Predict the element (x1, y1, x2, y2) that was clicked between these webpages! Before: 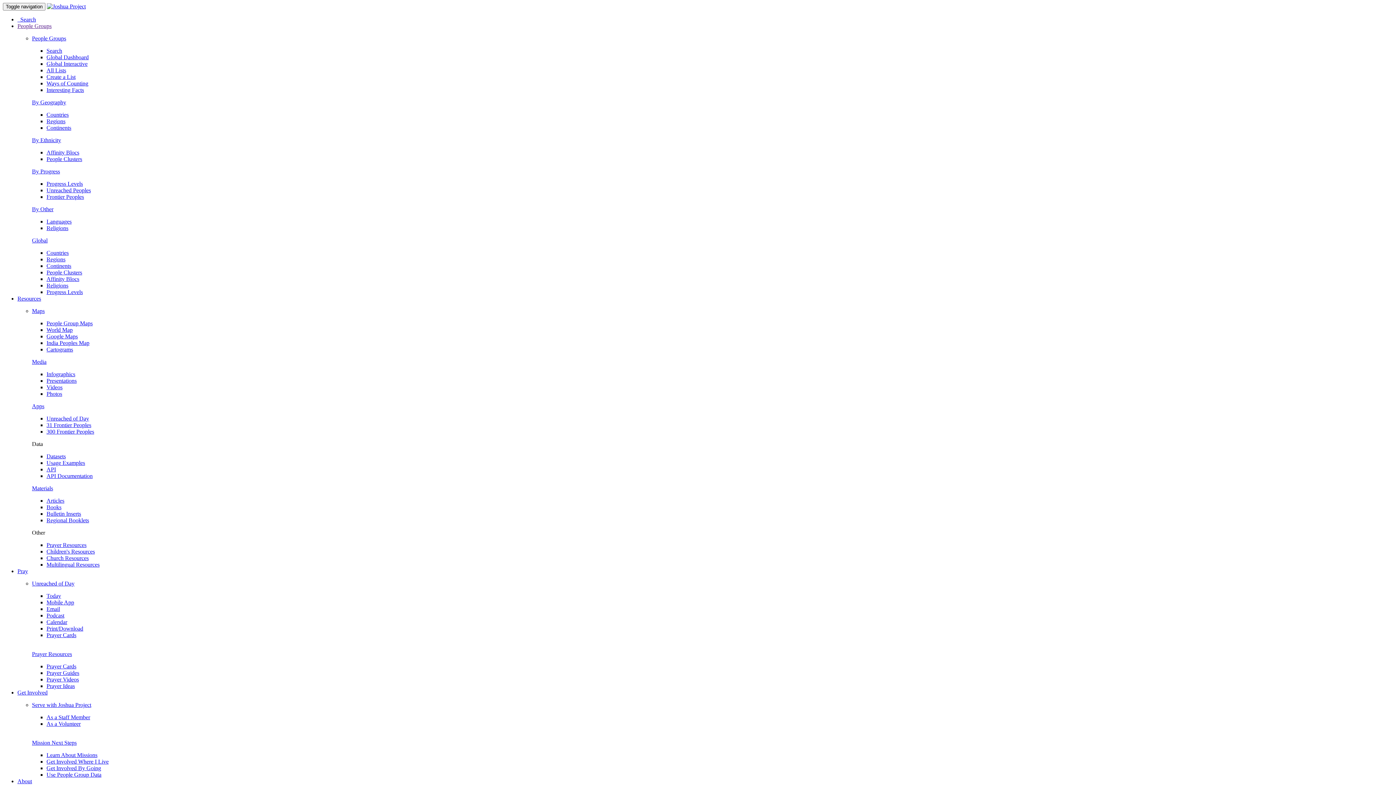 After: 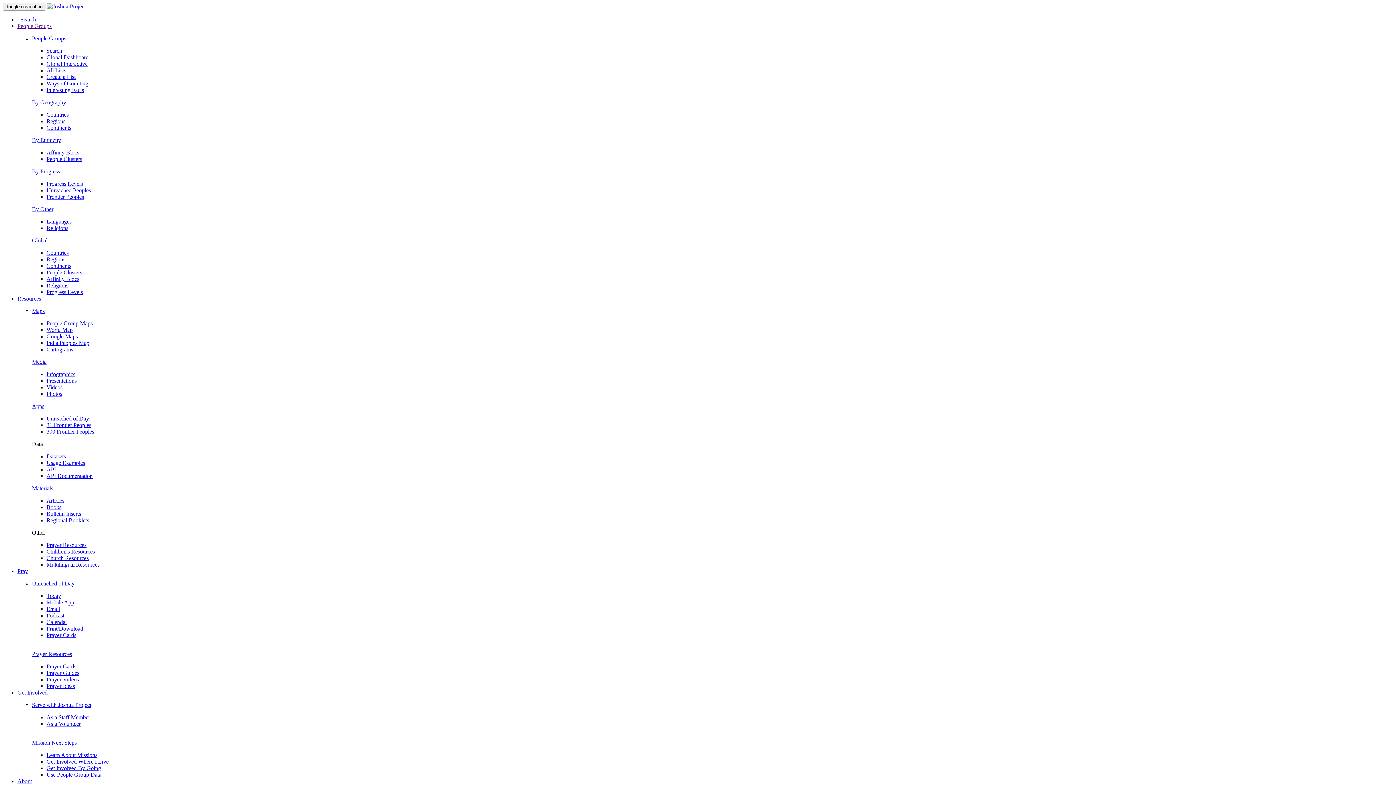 Action: bbox: (46, 193, 84, 200) label: Frontier Peoples